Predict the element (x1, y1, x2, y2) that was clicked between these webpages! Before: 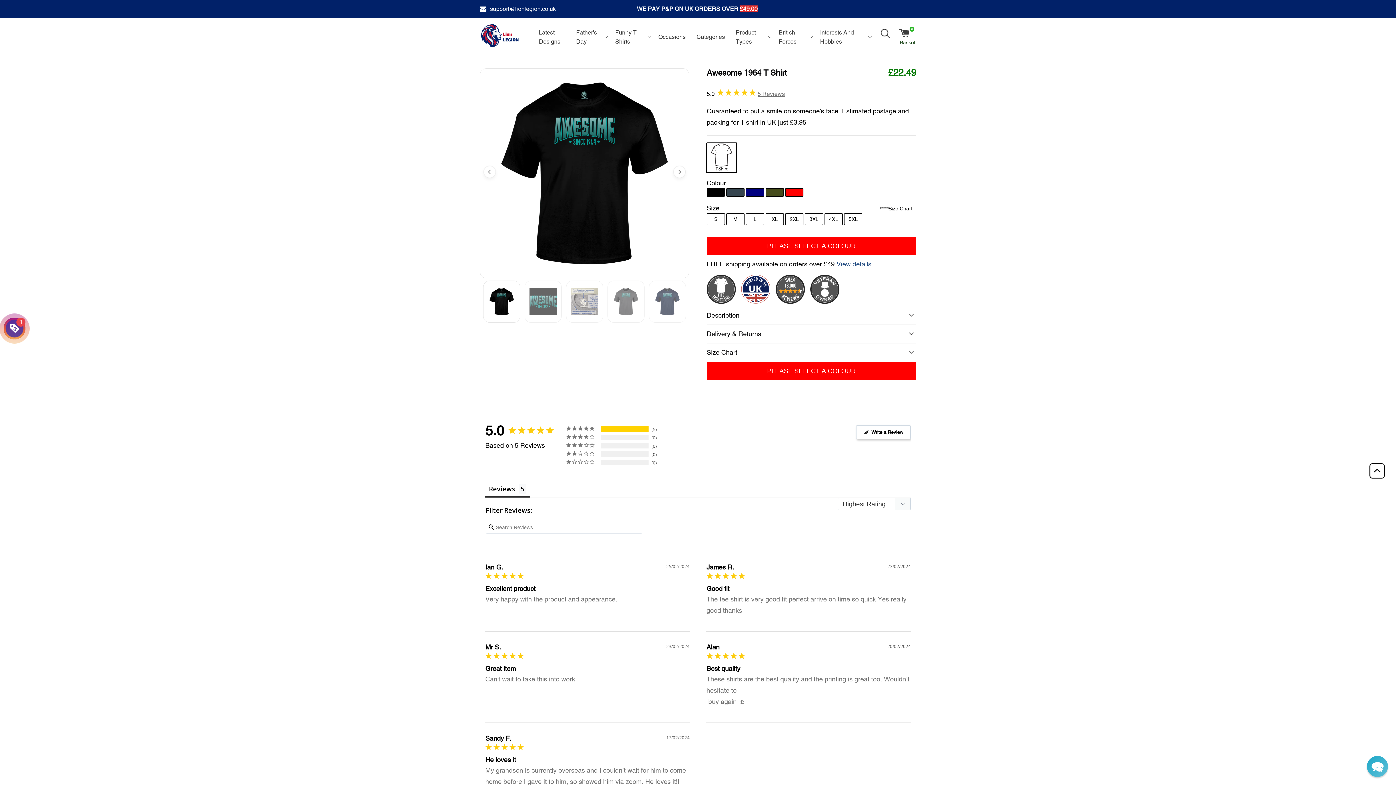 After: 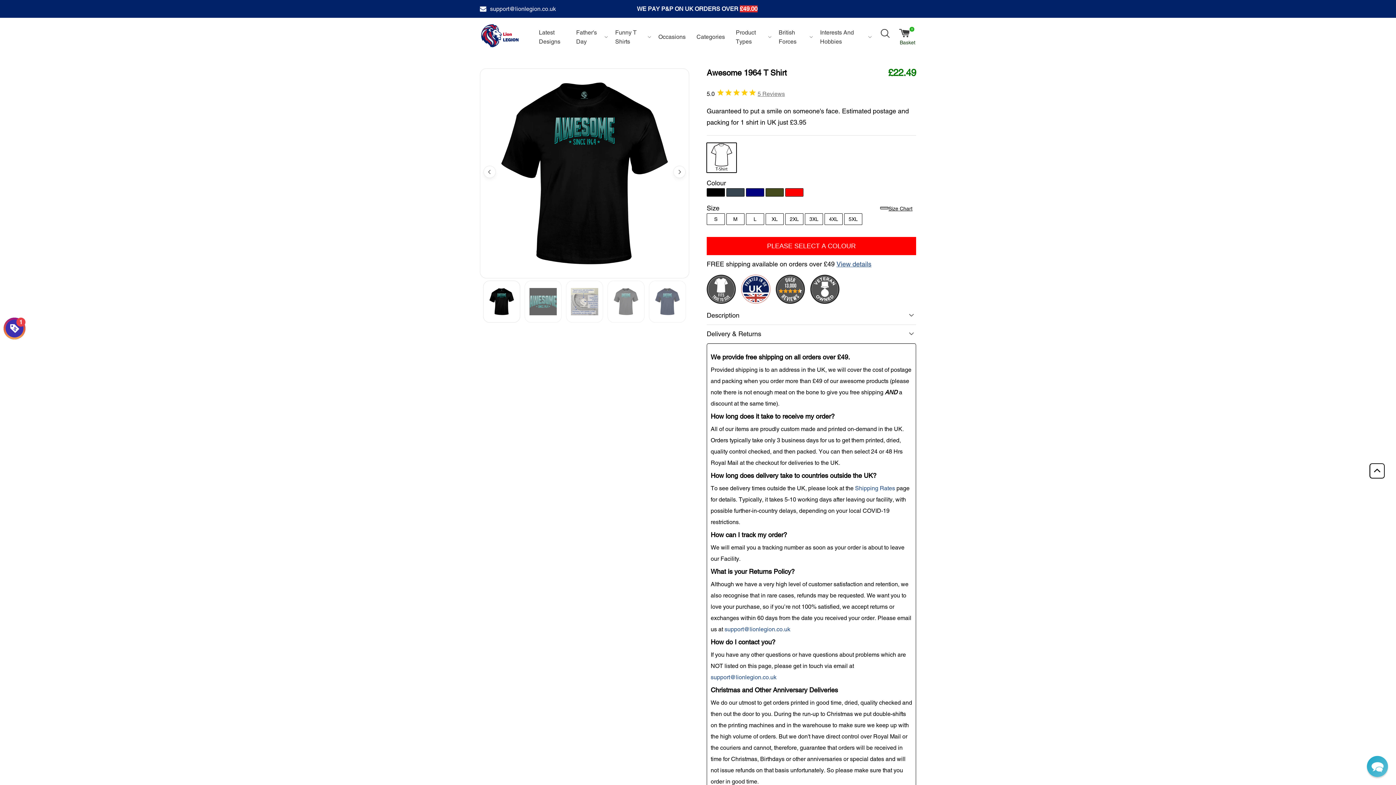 Action: label: View details bbox: (836, 260, 871, 267)